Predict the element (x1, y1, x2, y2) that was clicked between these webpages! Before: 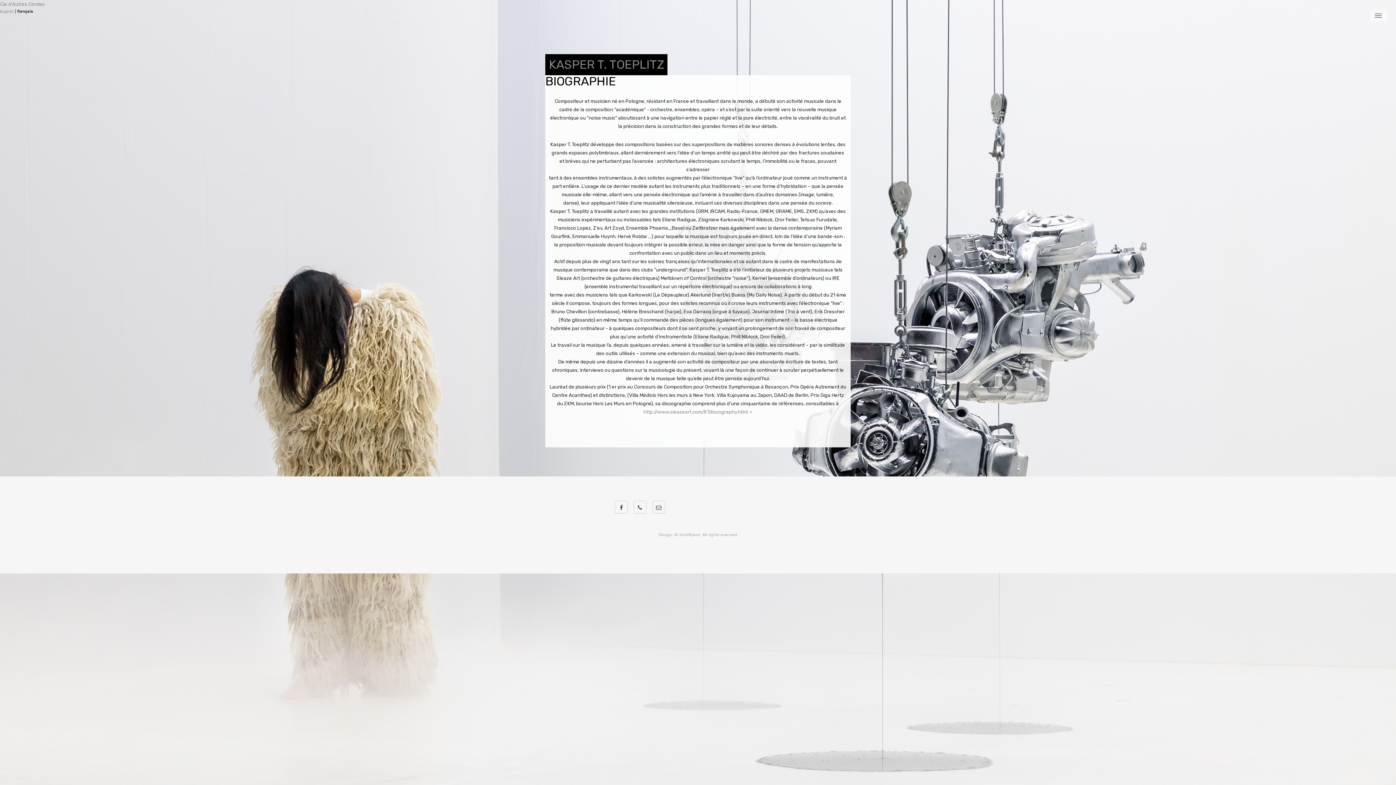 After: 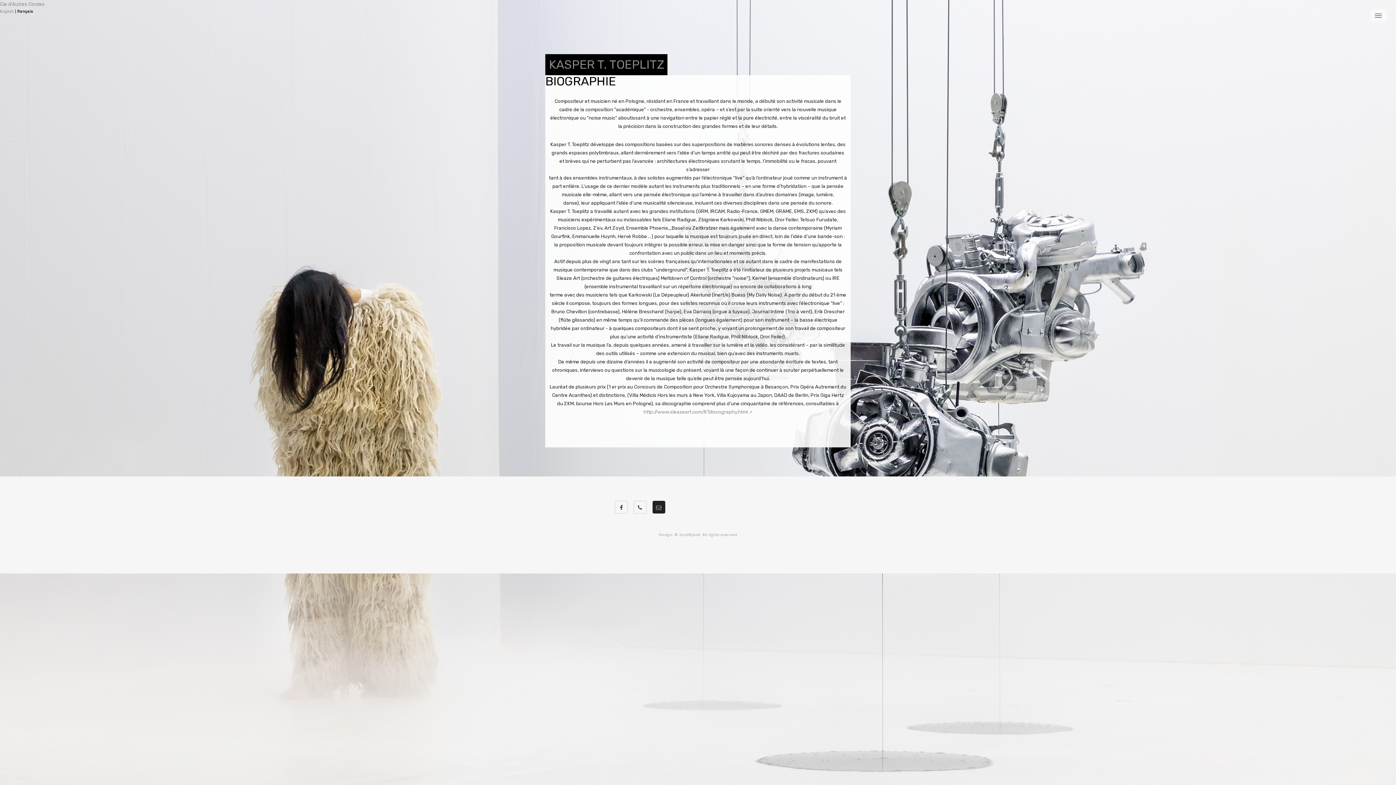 Action: bbox: (652, 501, 665, 513)